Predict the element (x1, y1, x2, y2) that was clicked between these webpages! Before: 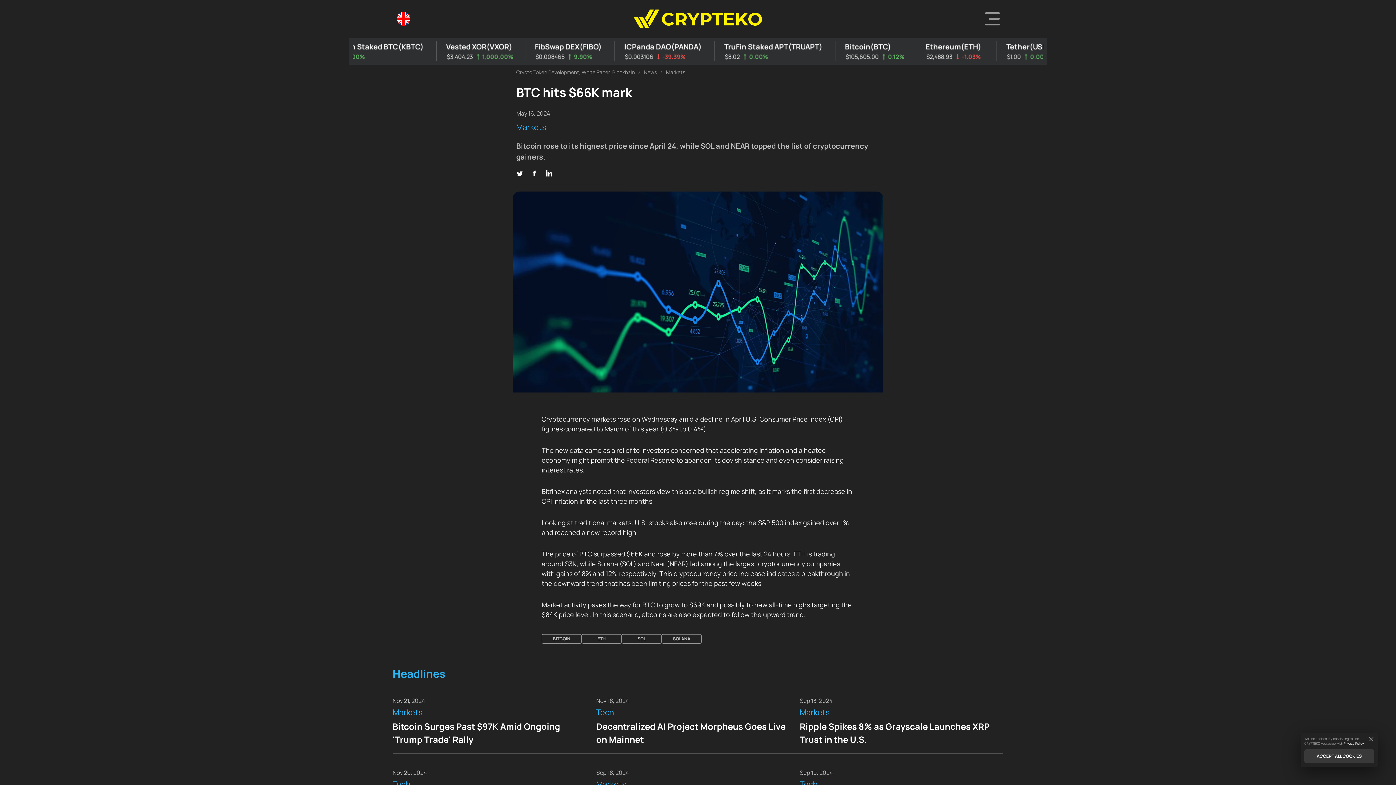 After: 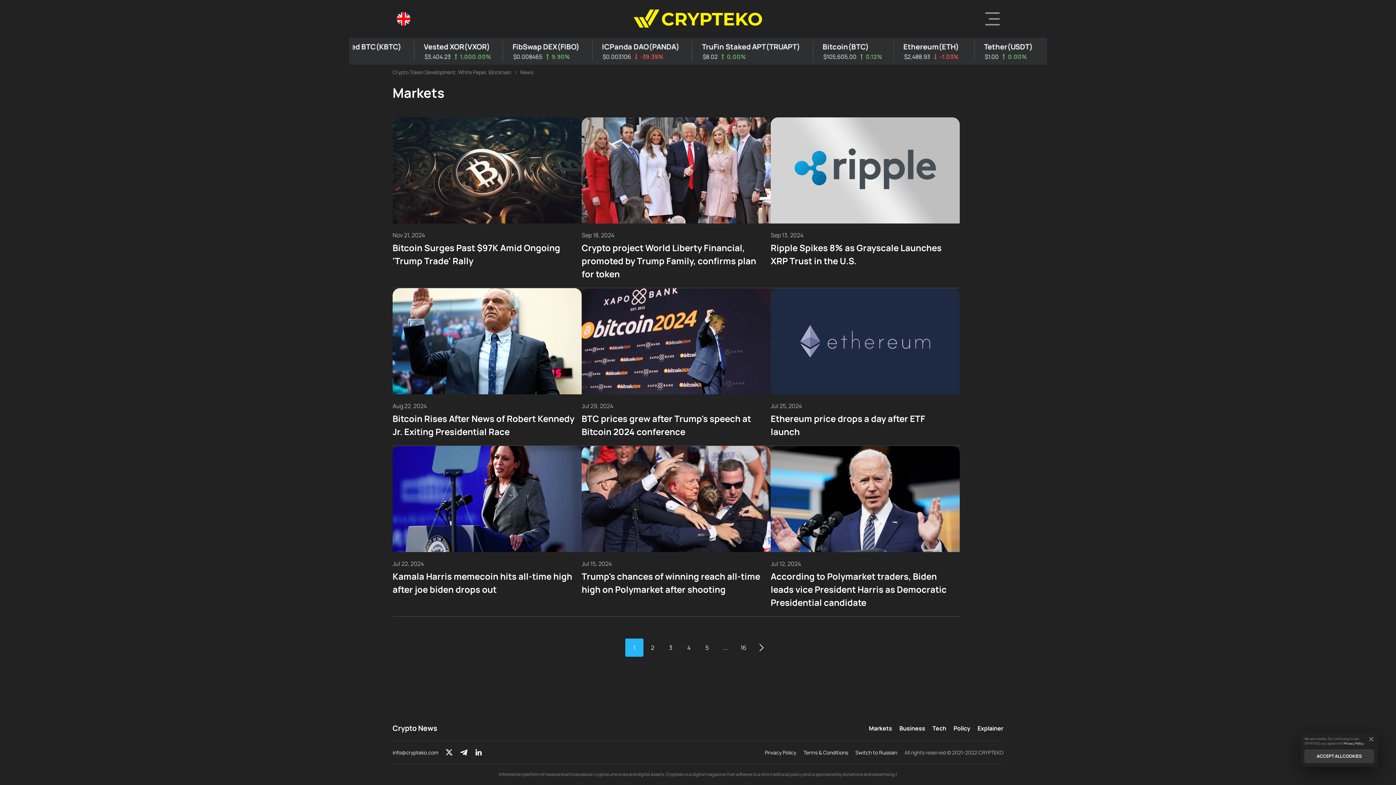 Action: bbox: (799, 707, 830, 718) label: Markets